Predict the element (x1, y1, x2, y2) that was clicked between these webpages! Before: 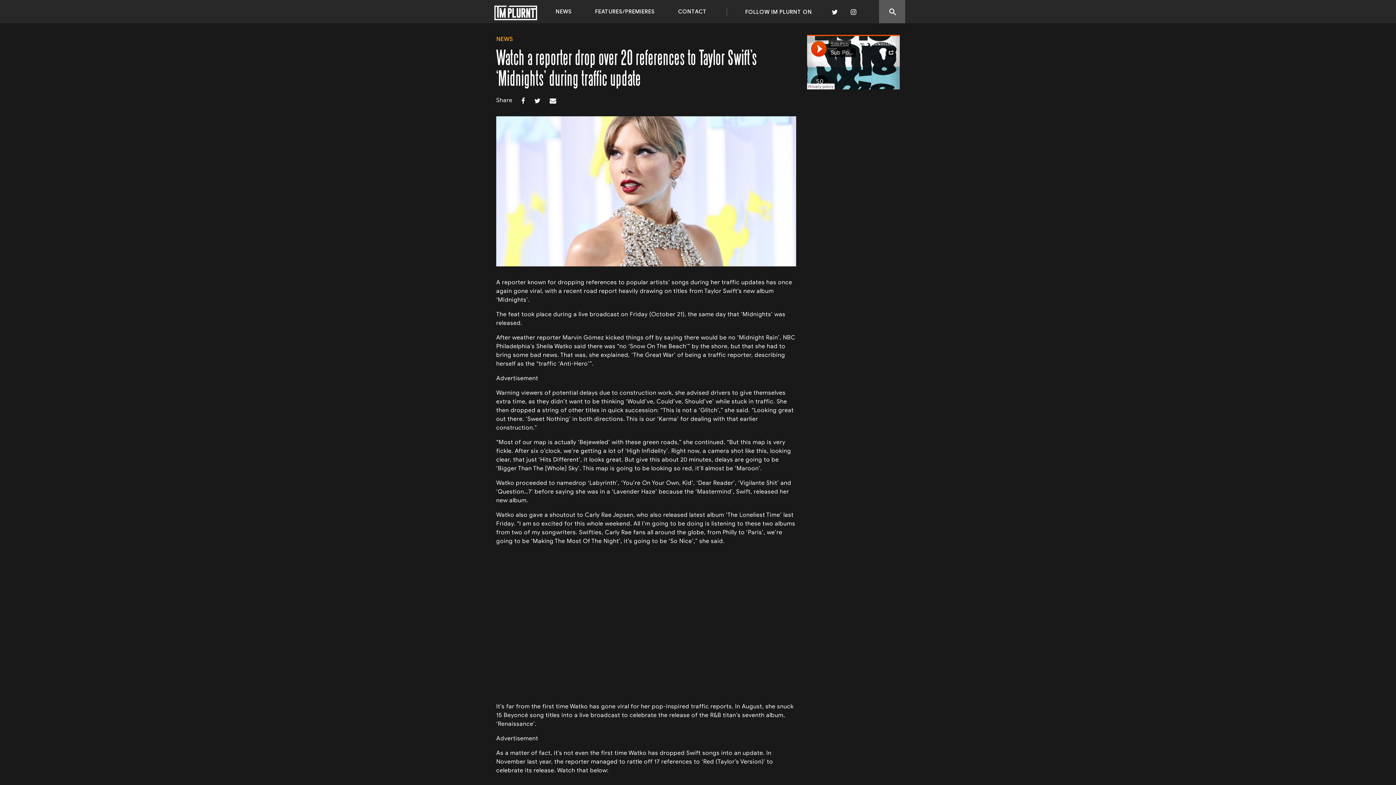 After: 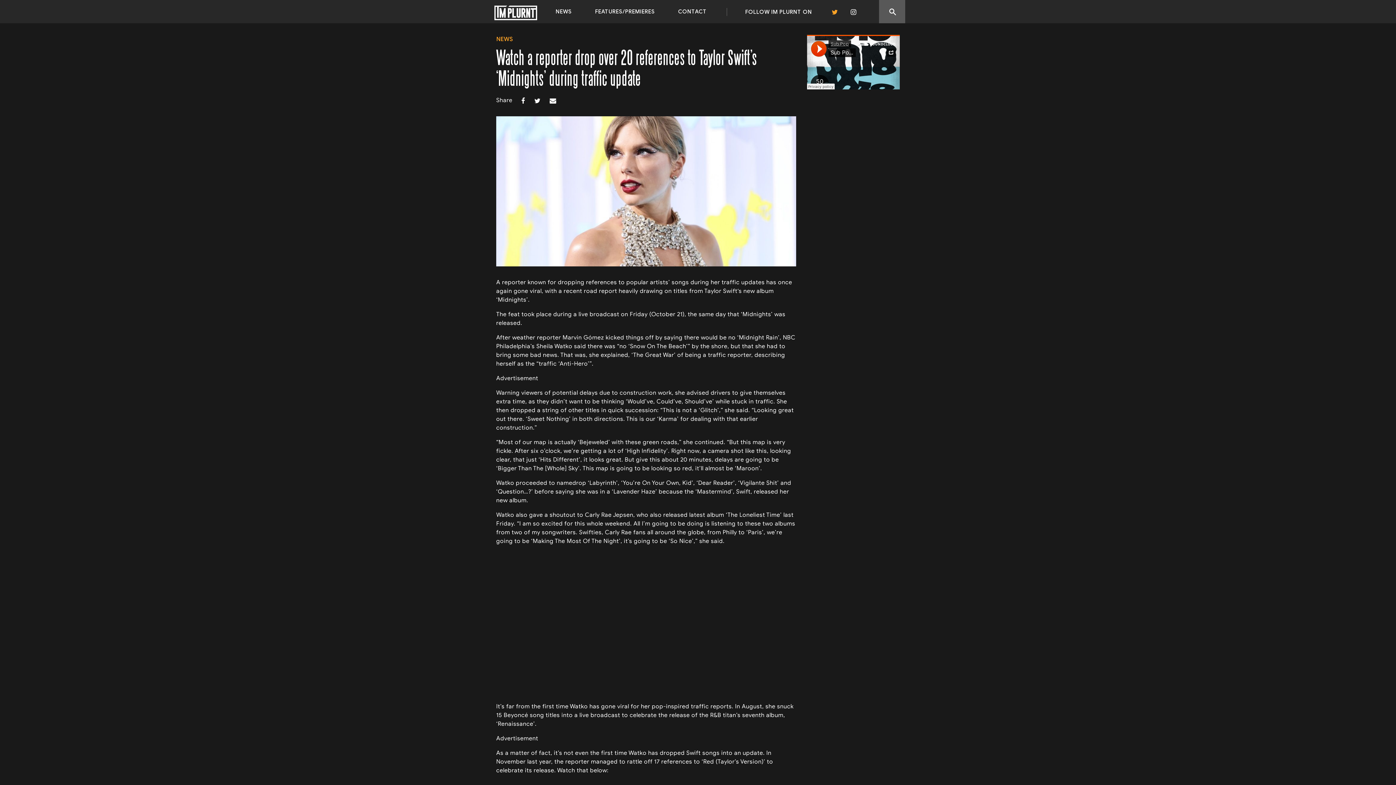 Action: bbox: (832, 7, 838, 15)